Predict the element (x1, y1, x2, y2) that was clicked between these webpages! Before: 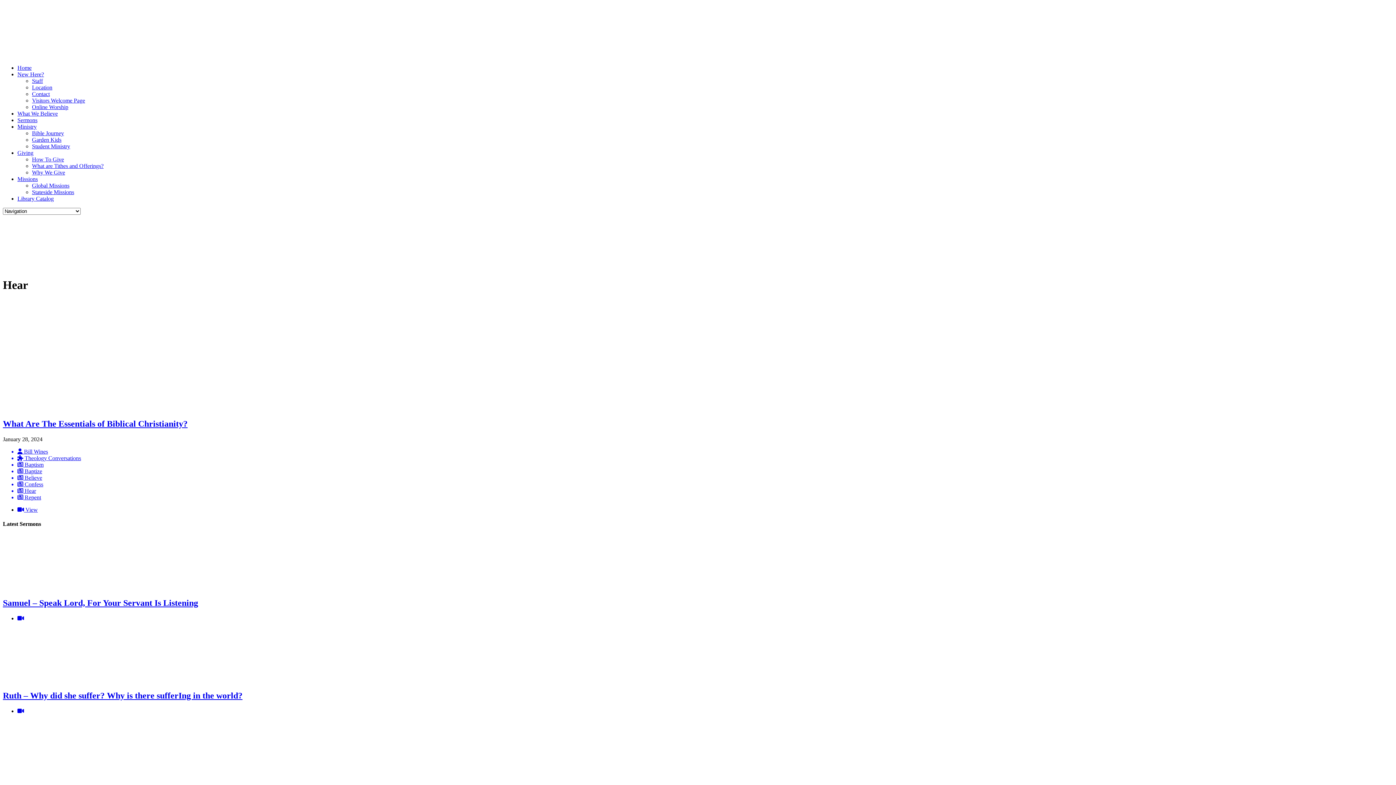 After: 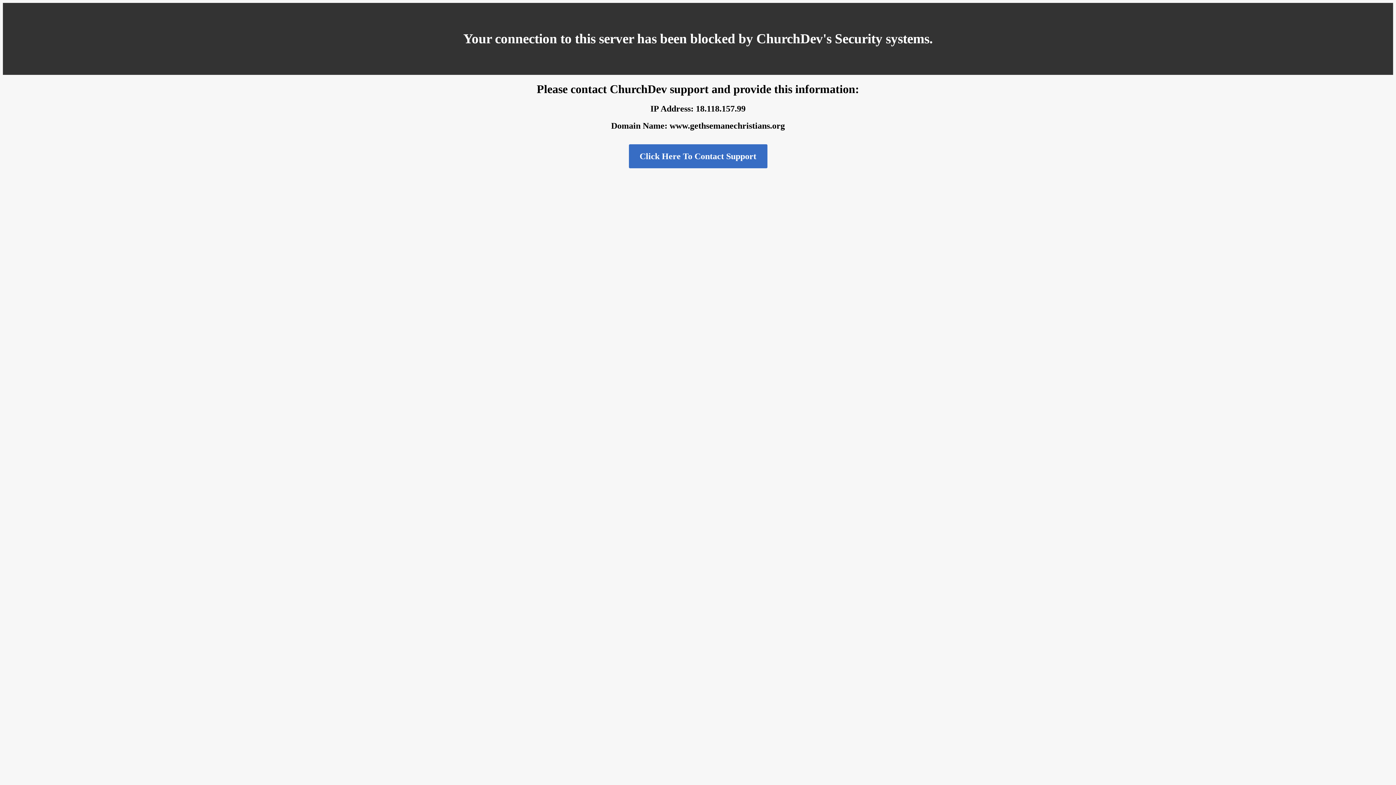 Action: label:  Theology Conversations bbox: (17, 455, 1393, 461)